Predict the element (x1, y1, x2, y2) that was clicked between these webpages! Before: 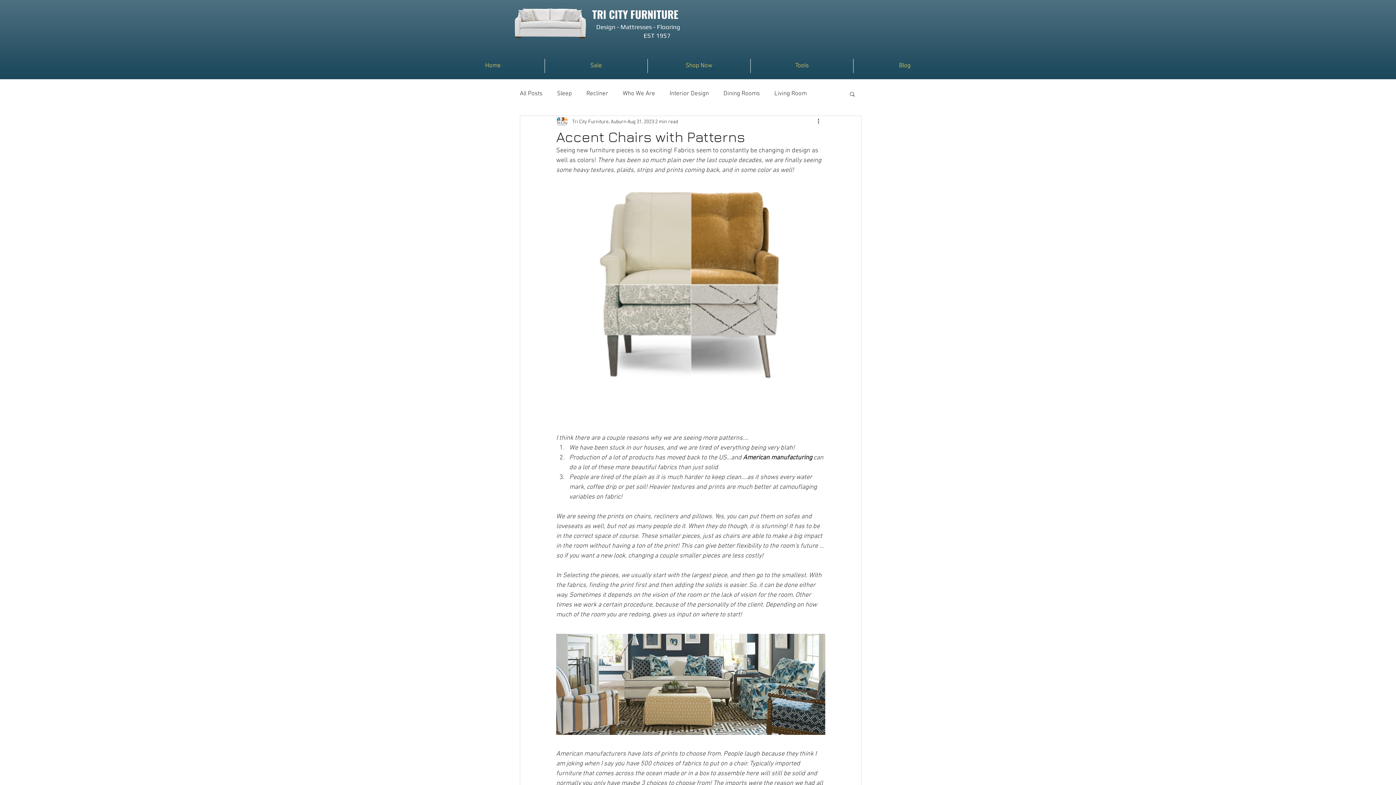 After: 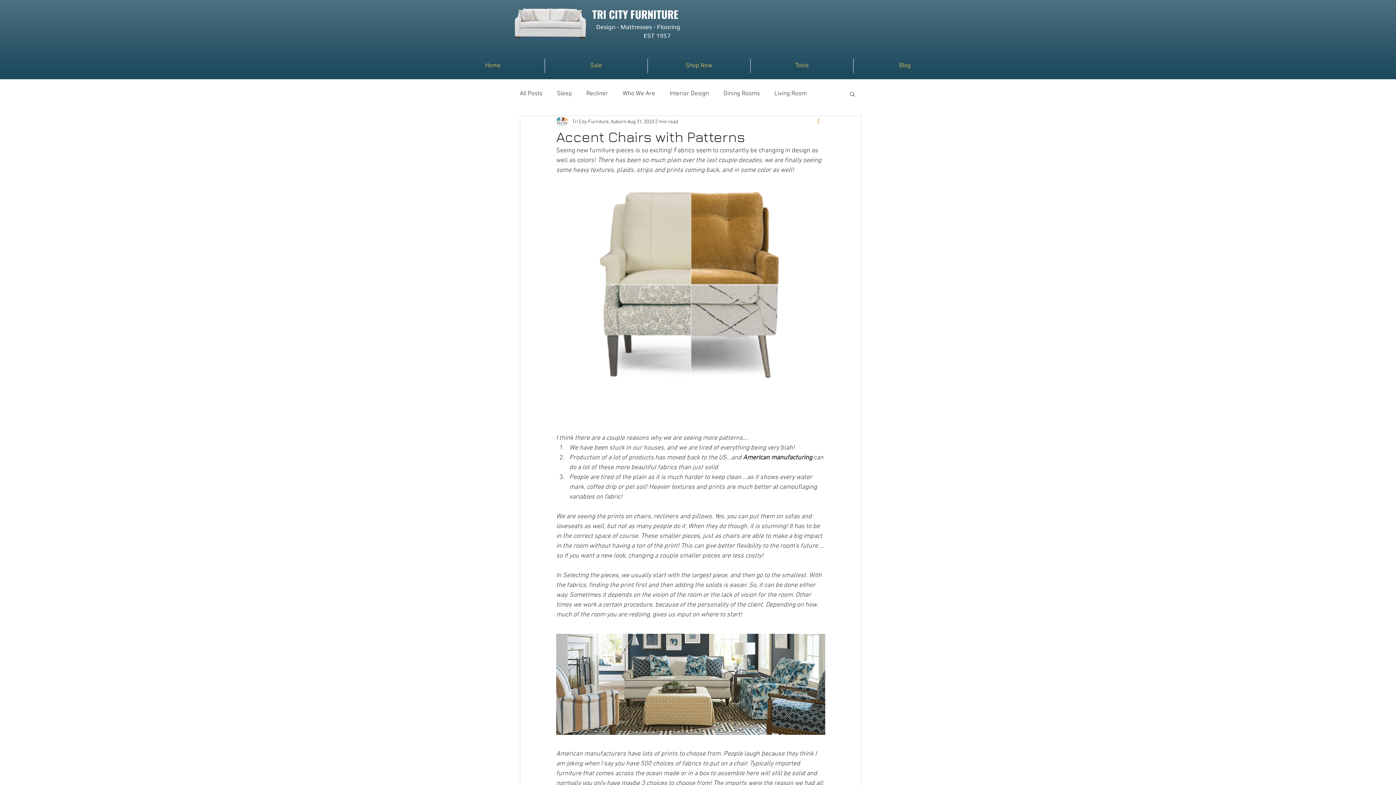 Action: label: More actions bbox: (816, 117, 825, 126)